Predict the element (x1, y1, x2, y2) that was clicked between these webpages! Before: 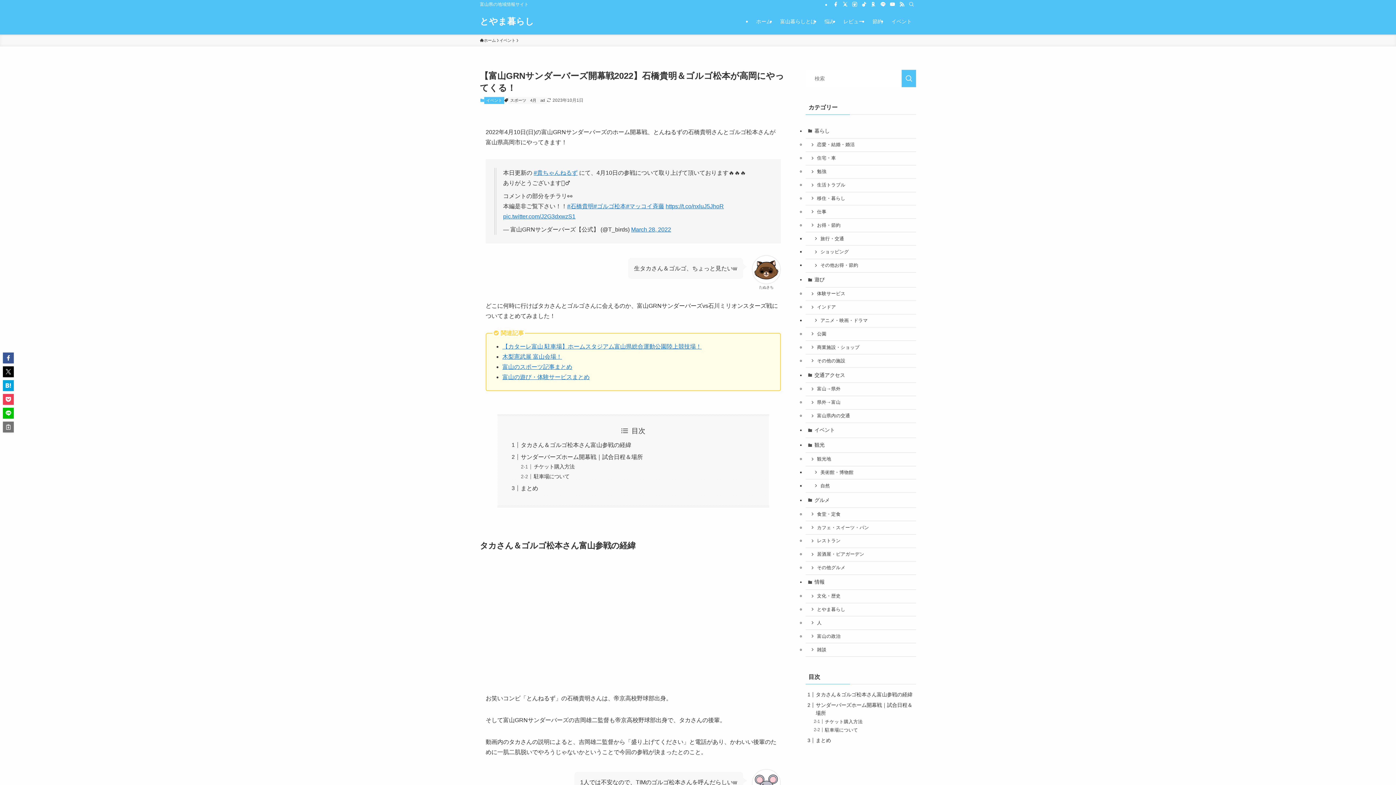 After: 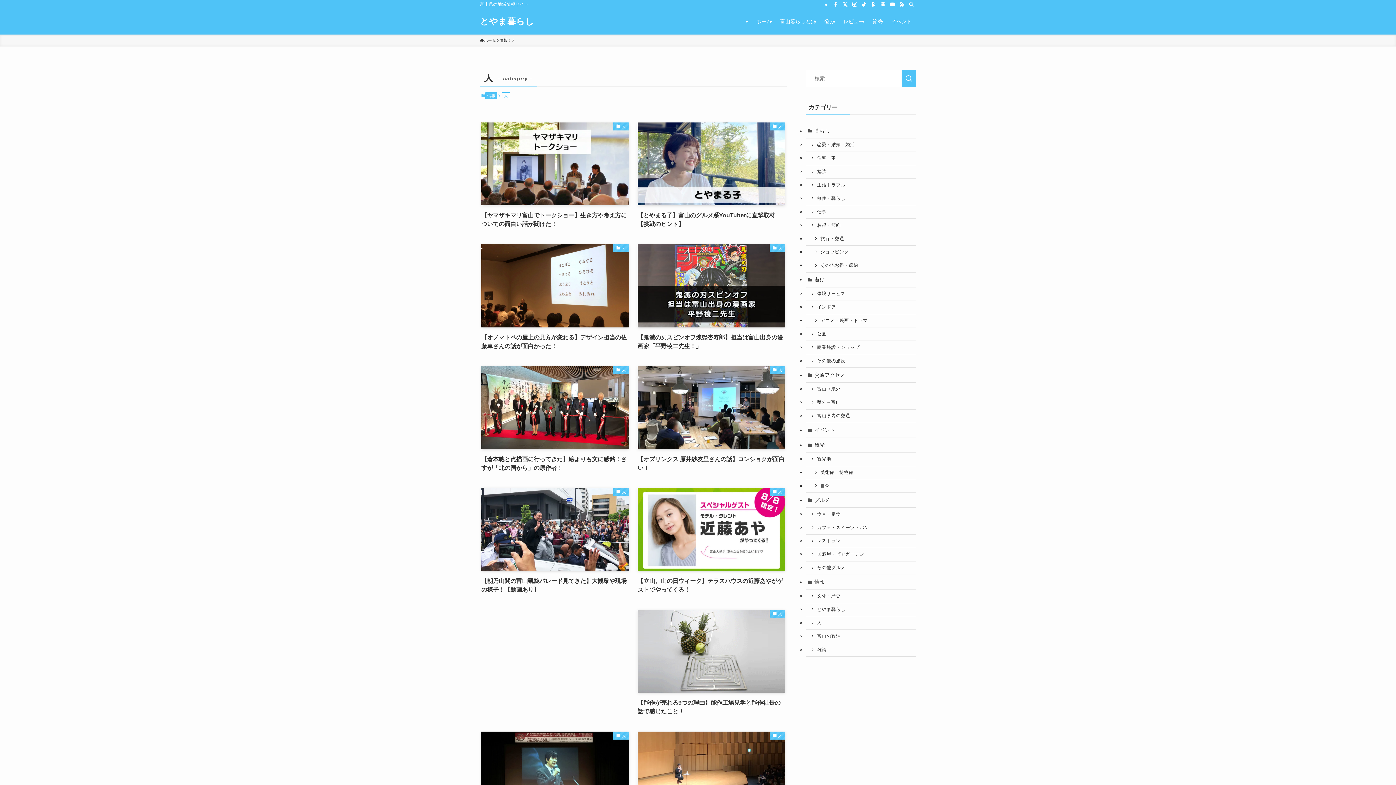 Action: label: 人 bbox: (805, 616, 916, 630)